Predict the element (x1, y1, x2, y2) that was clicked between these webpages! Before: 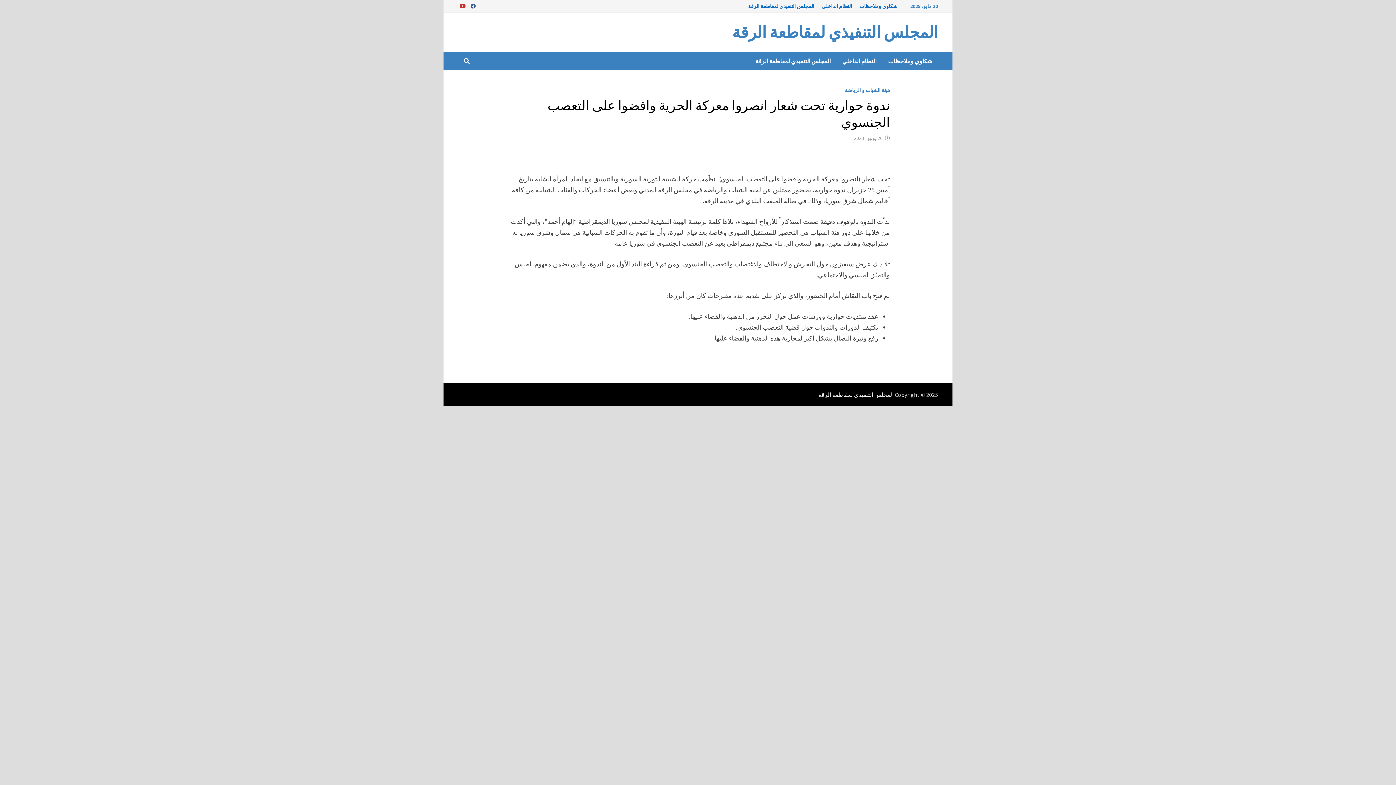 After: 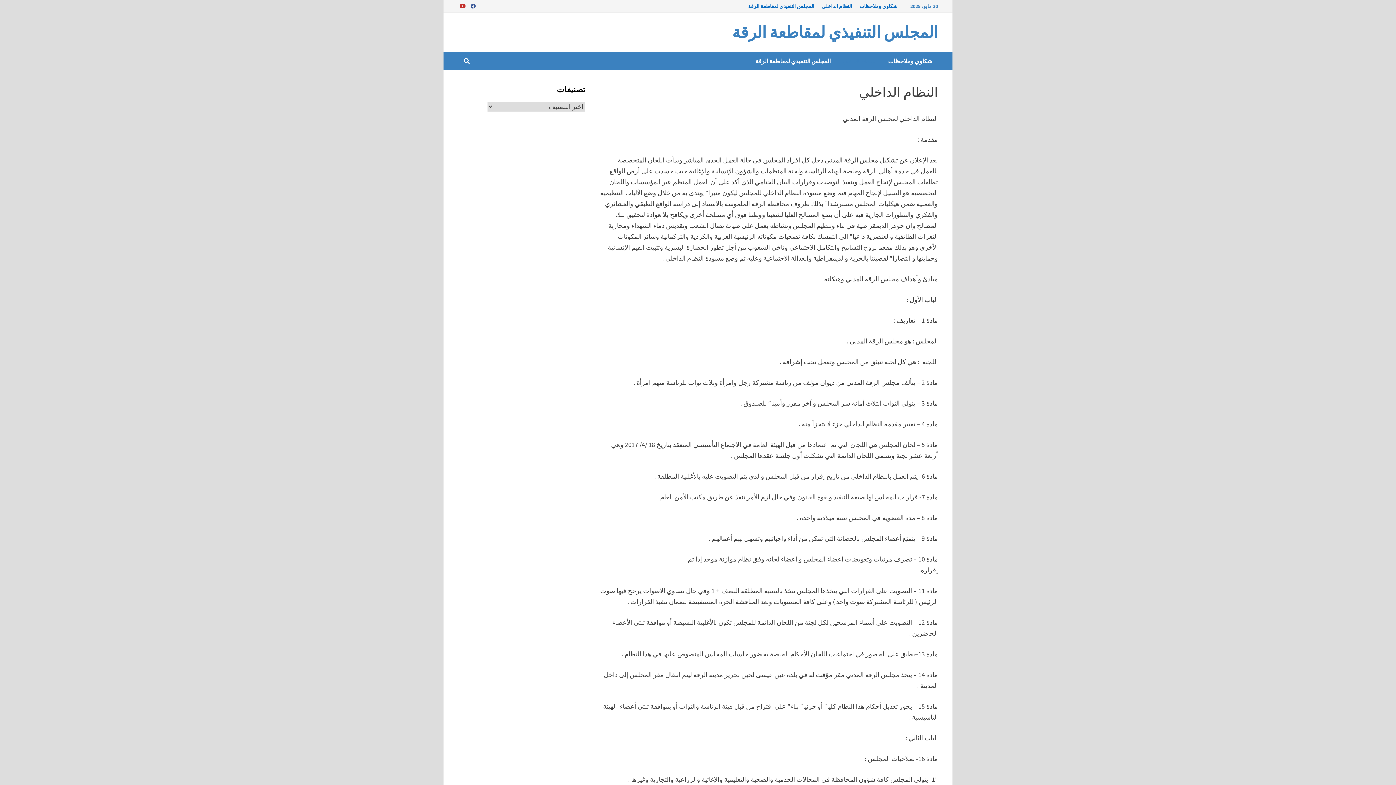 Action: bbox: (836, 52, 882, 70) label: النظام الداخلي